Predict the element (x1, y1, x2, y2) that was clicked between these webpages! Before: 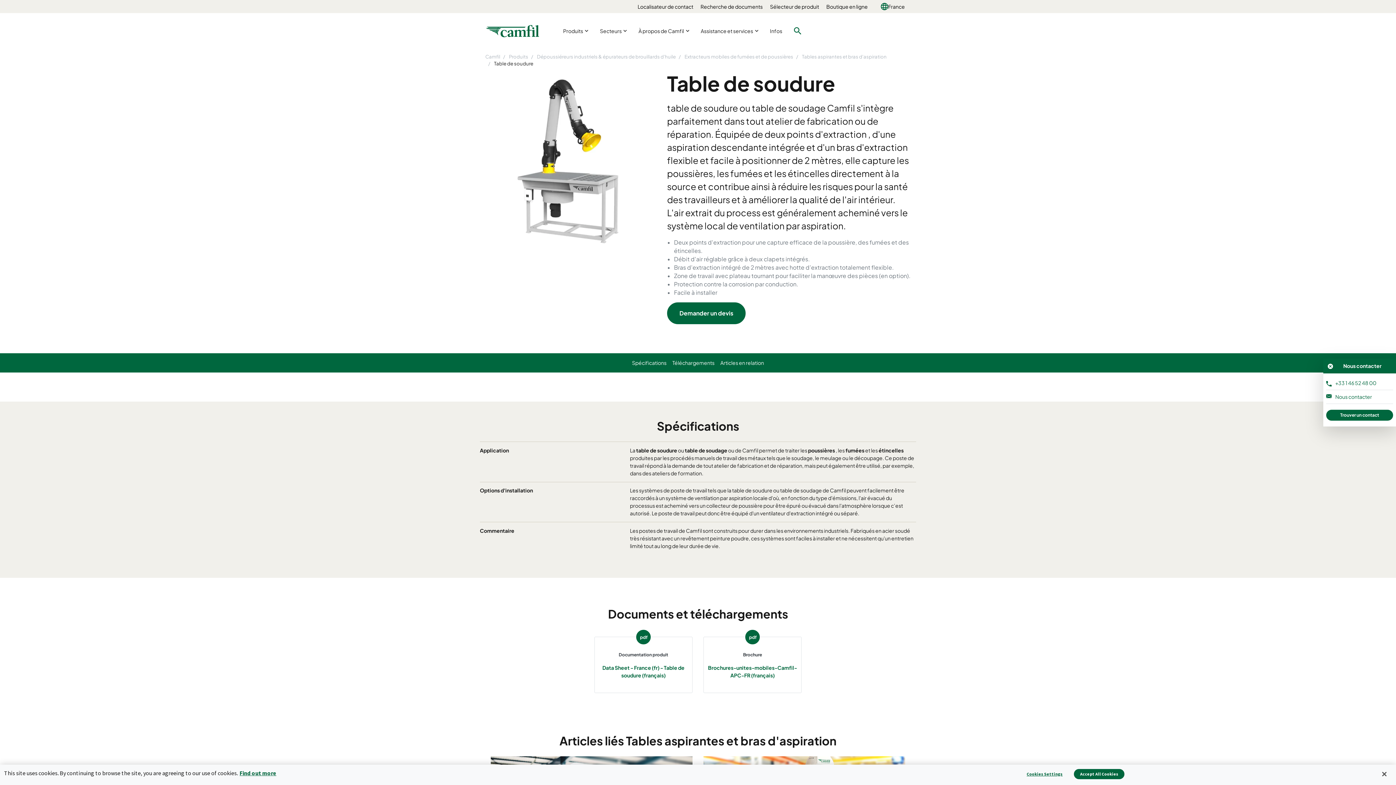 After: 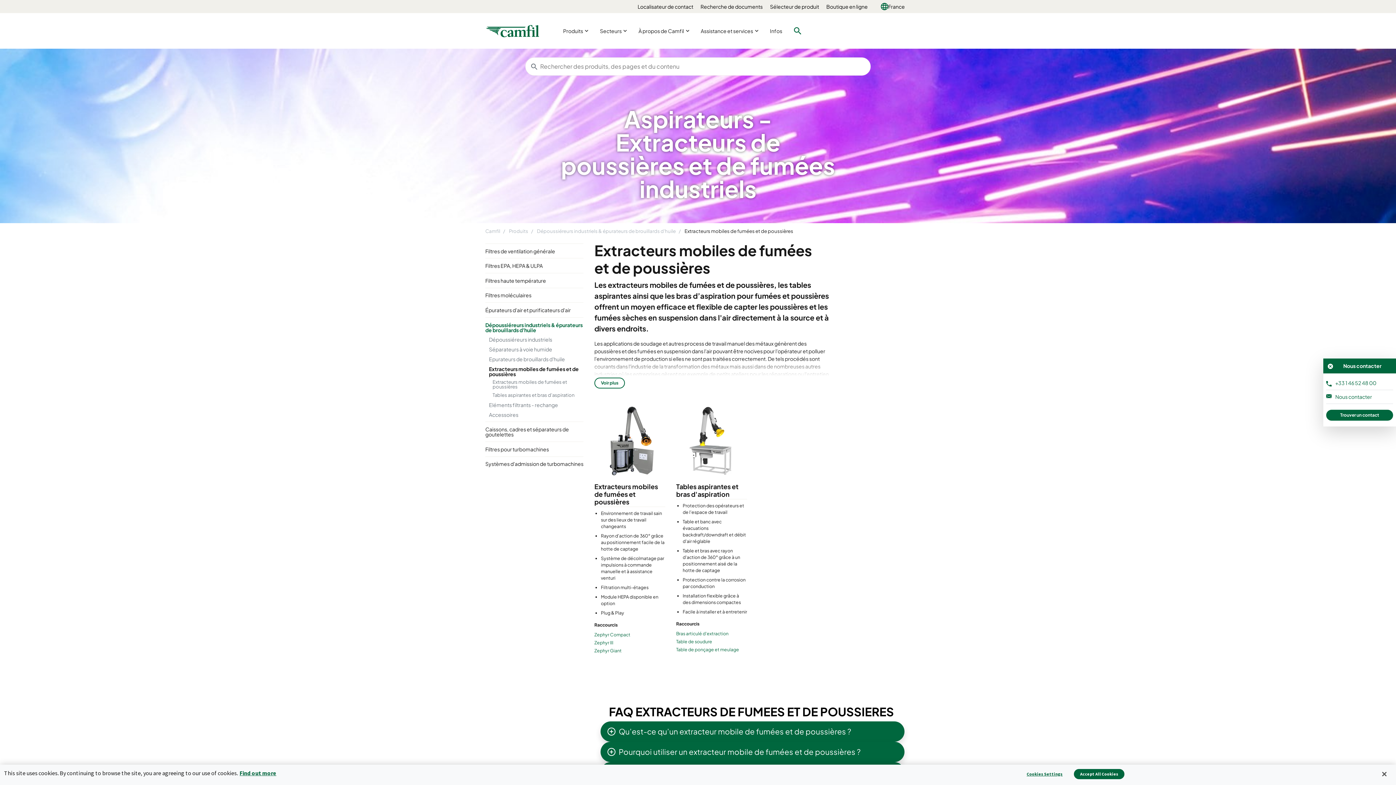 Action: bbox: (684, 53, 793, 59) label: Extracteurs mobiles de fumées et de poussières